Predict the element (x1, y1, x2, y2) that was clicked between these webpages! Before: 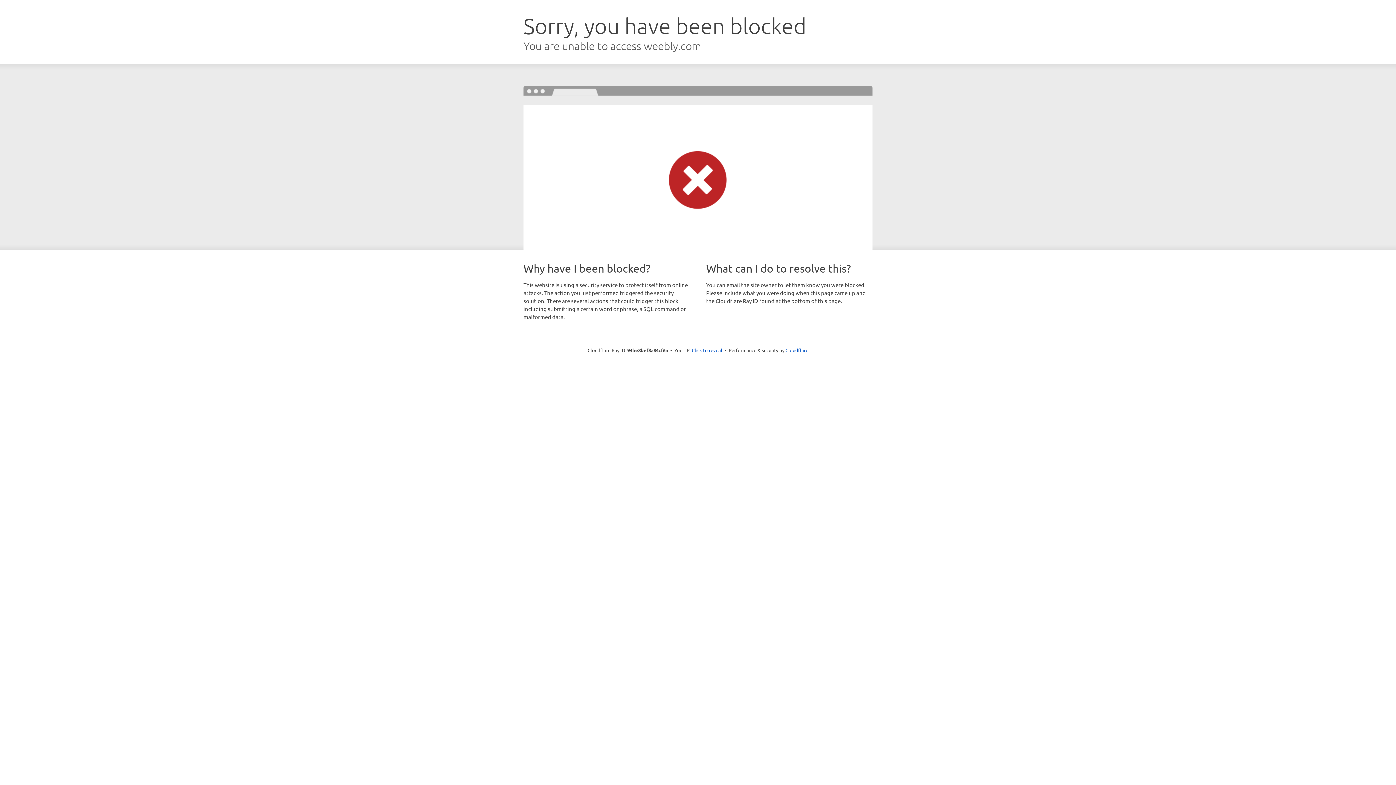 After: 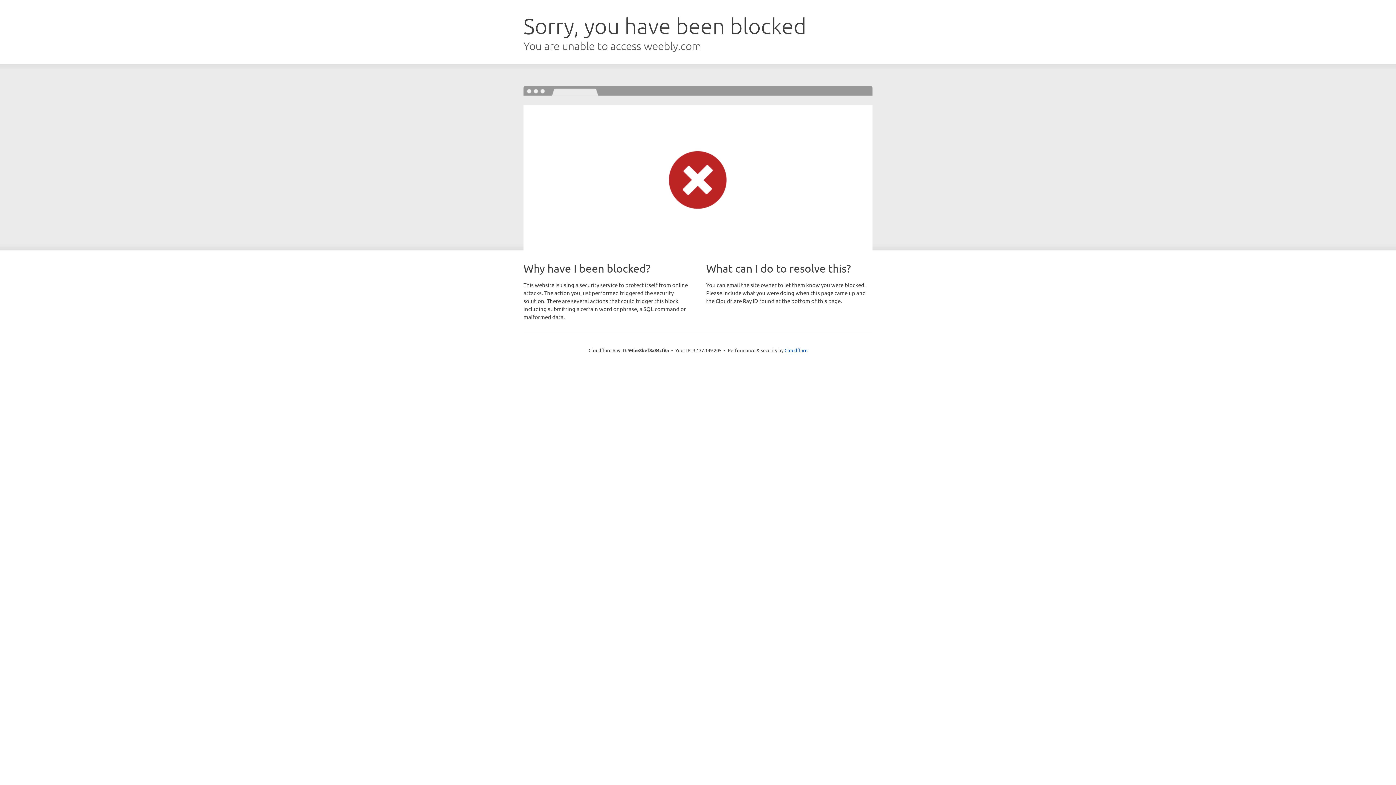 Action: bbox: (692, 346, 722, 353) label: Click to reveal